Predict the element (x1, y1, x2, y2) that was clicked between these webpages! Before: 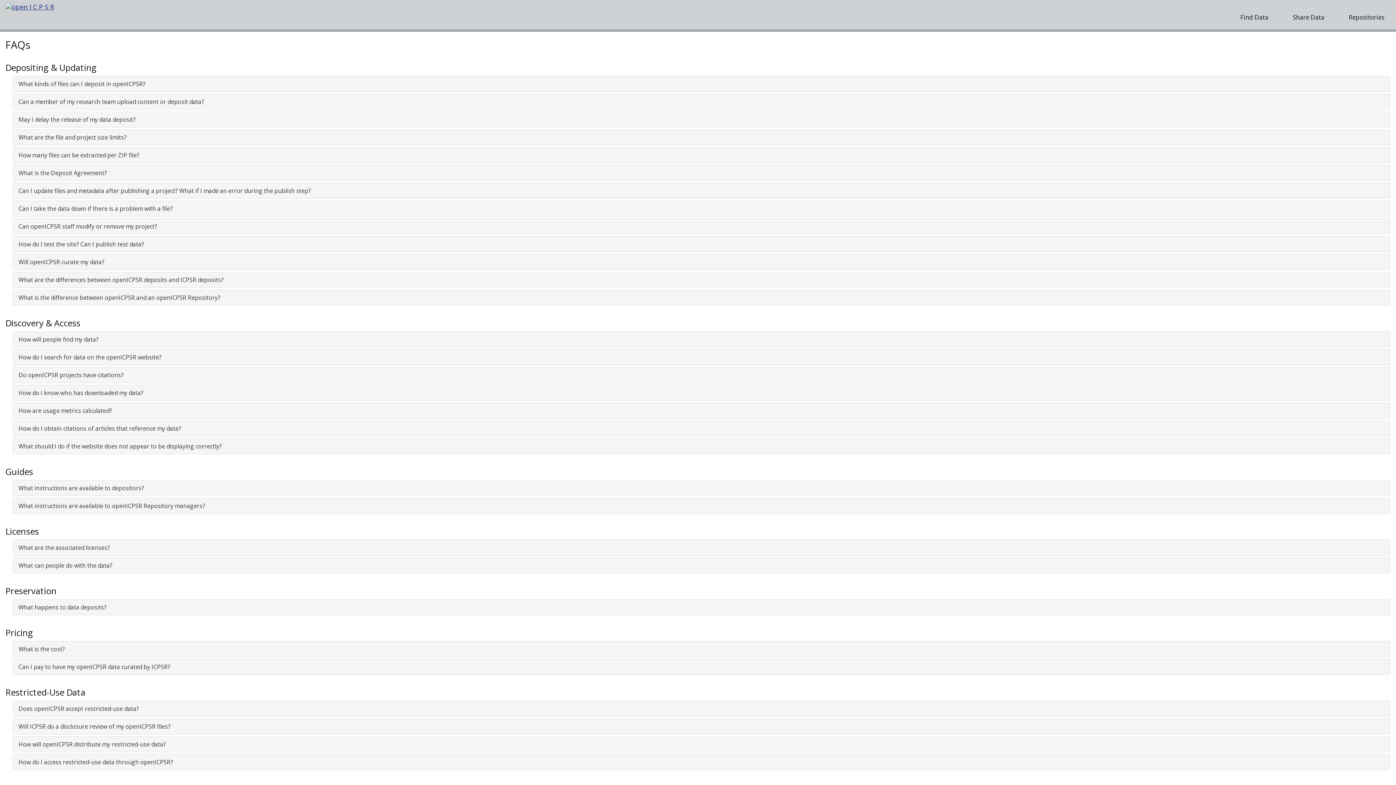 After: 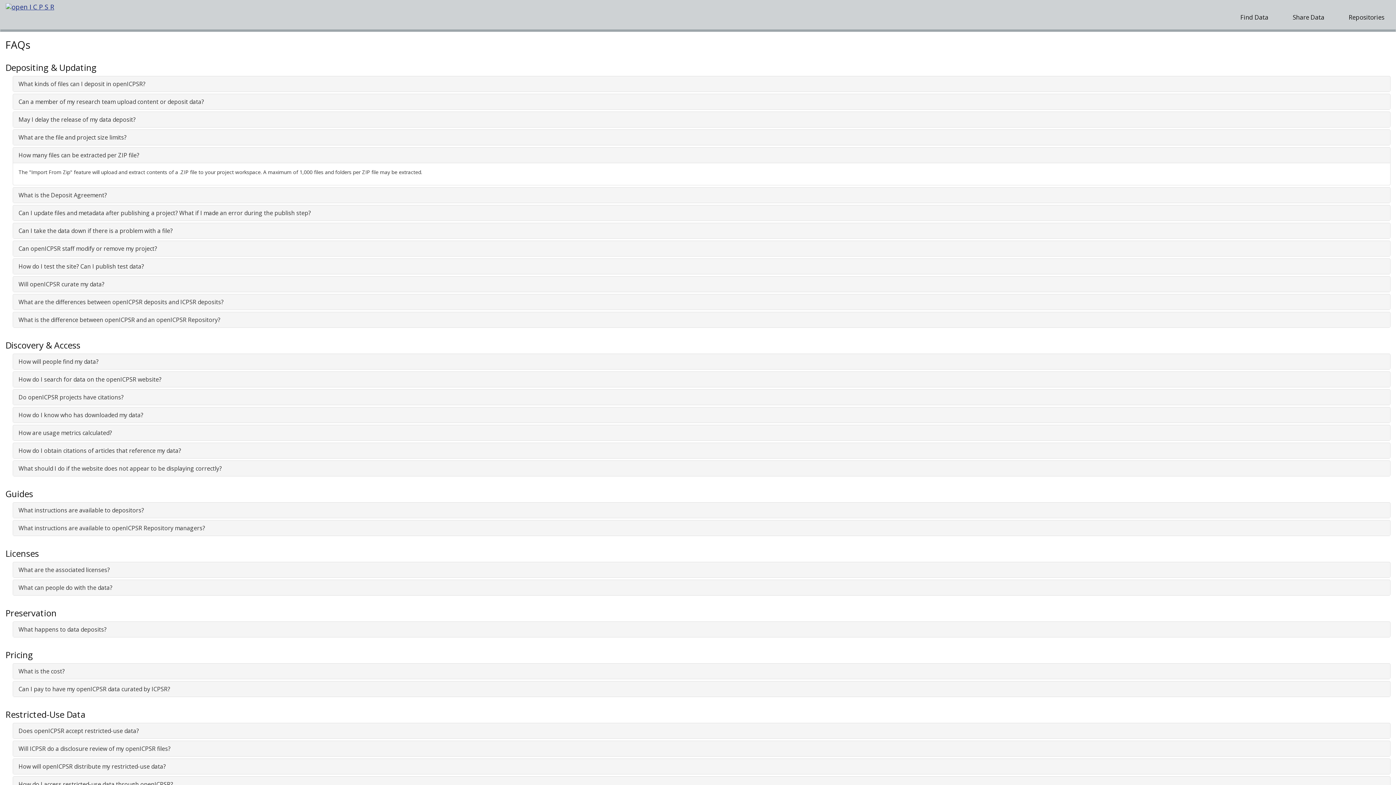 Action: label: How many files can be extracted per ZIP file? bbox: (18, 151, 139, 159)